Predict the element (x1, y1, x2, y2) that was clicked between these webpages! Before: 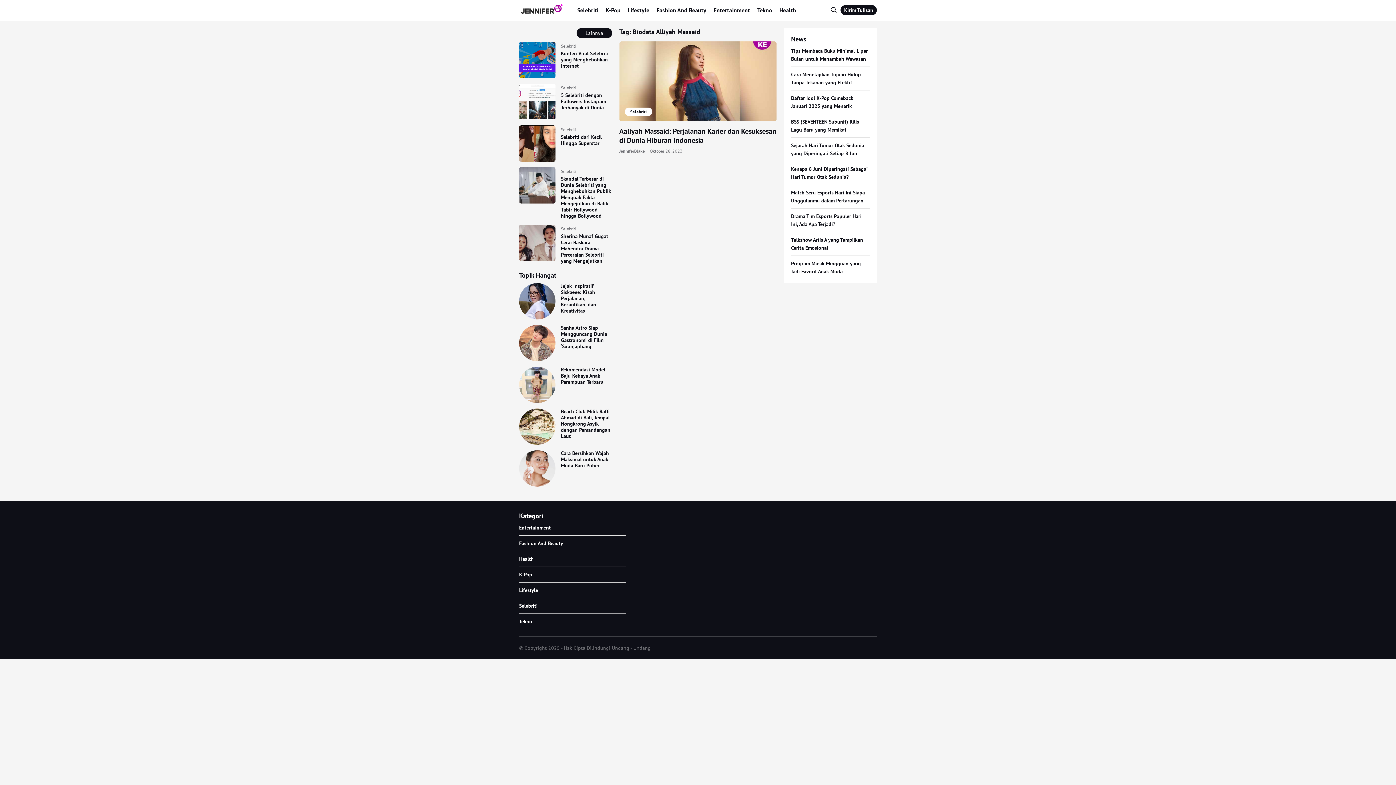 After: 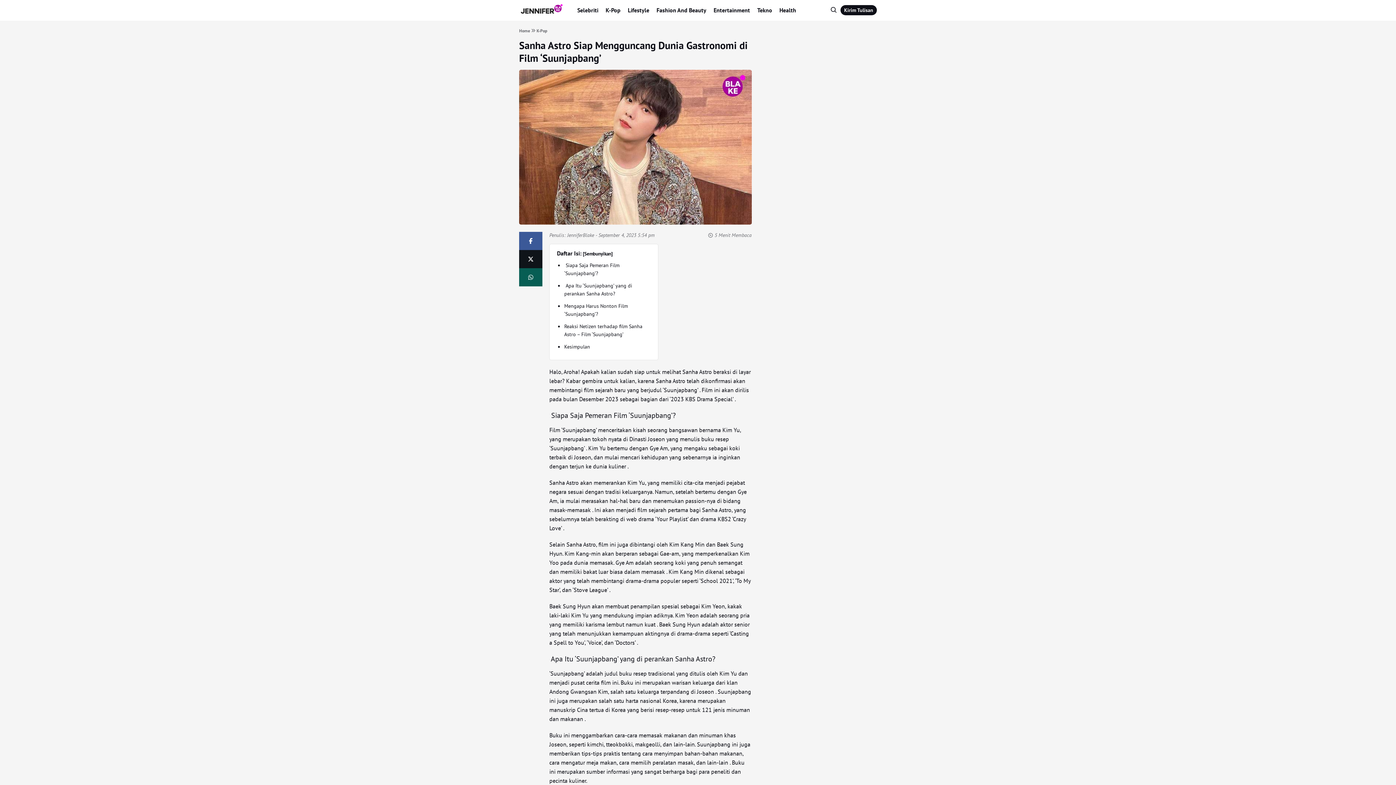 Action: bbox: (519, 325, 555, 361)